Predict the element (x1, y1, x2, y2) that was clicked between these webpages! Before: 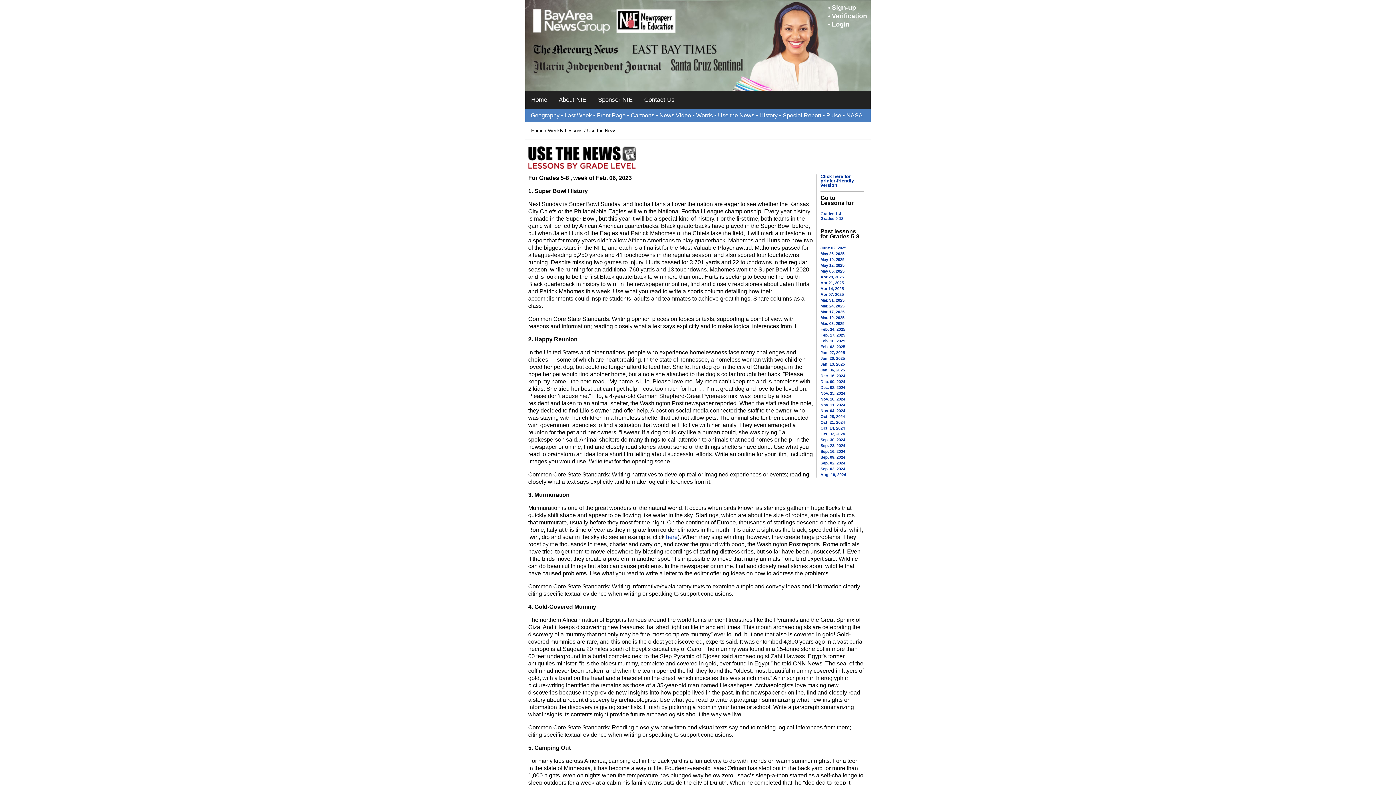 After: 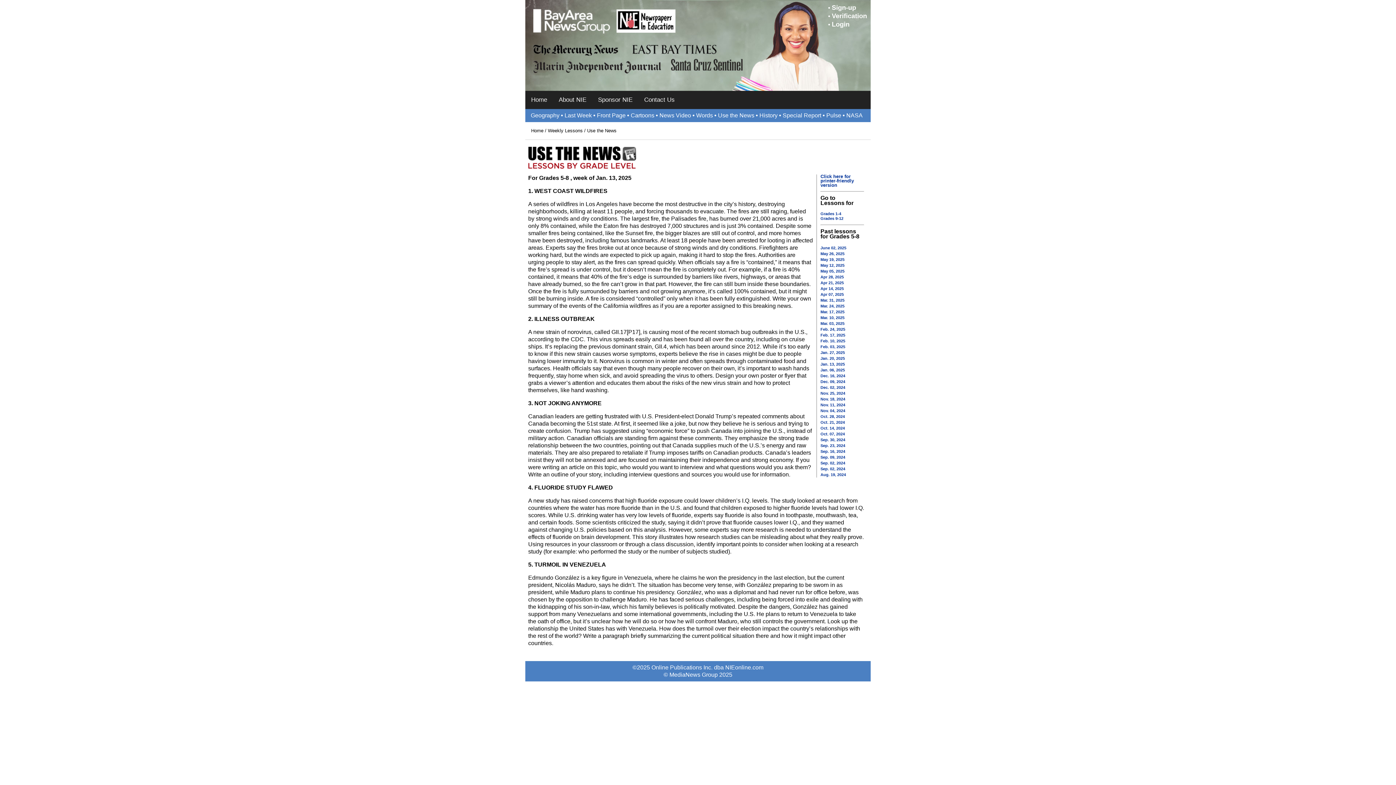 Action: label: Jan. 13, 2025 bbox: (820, 362, 845, 366)